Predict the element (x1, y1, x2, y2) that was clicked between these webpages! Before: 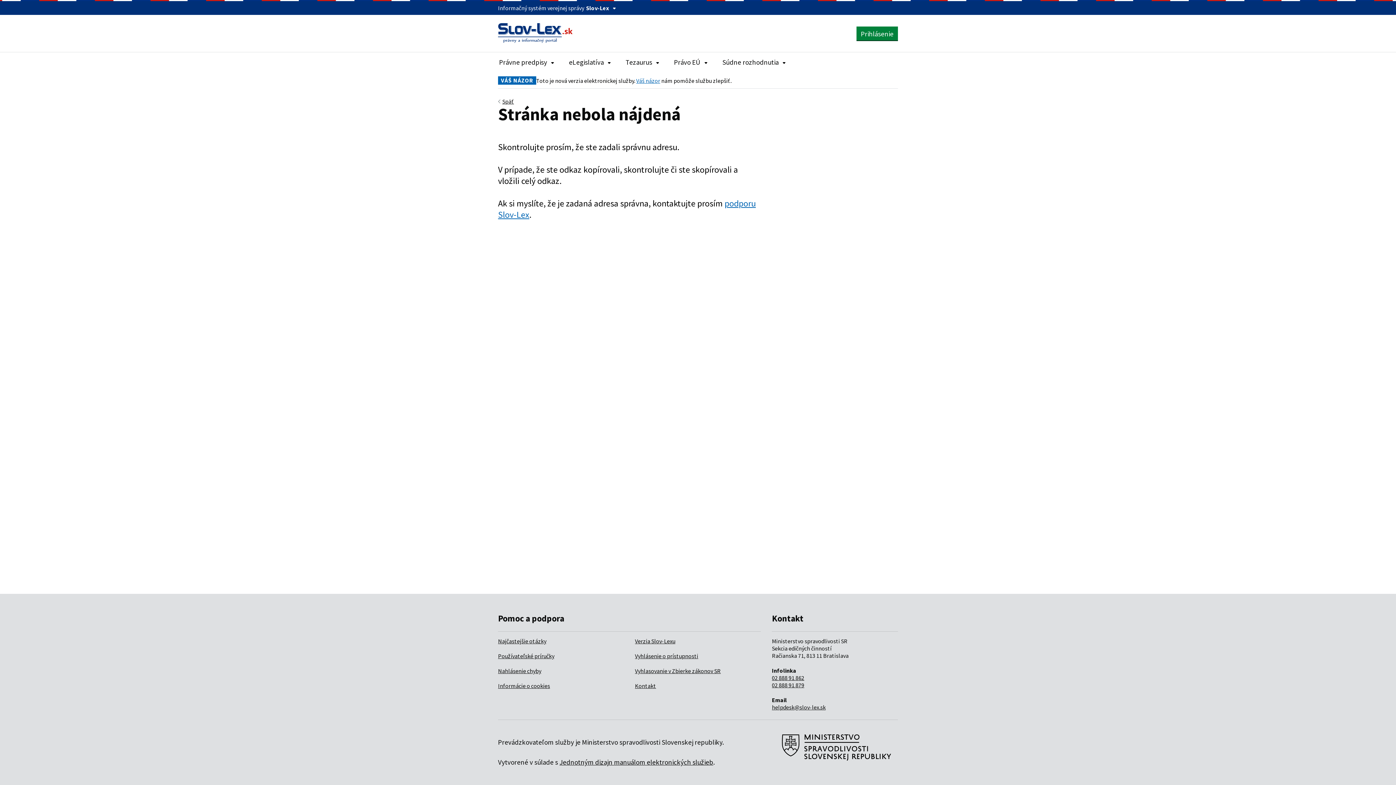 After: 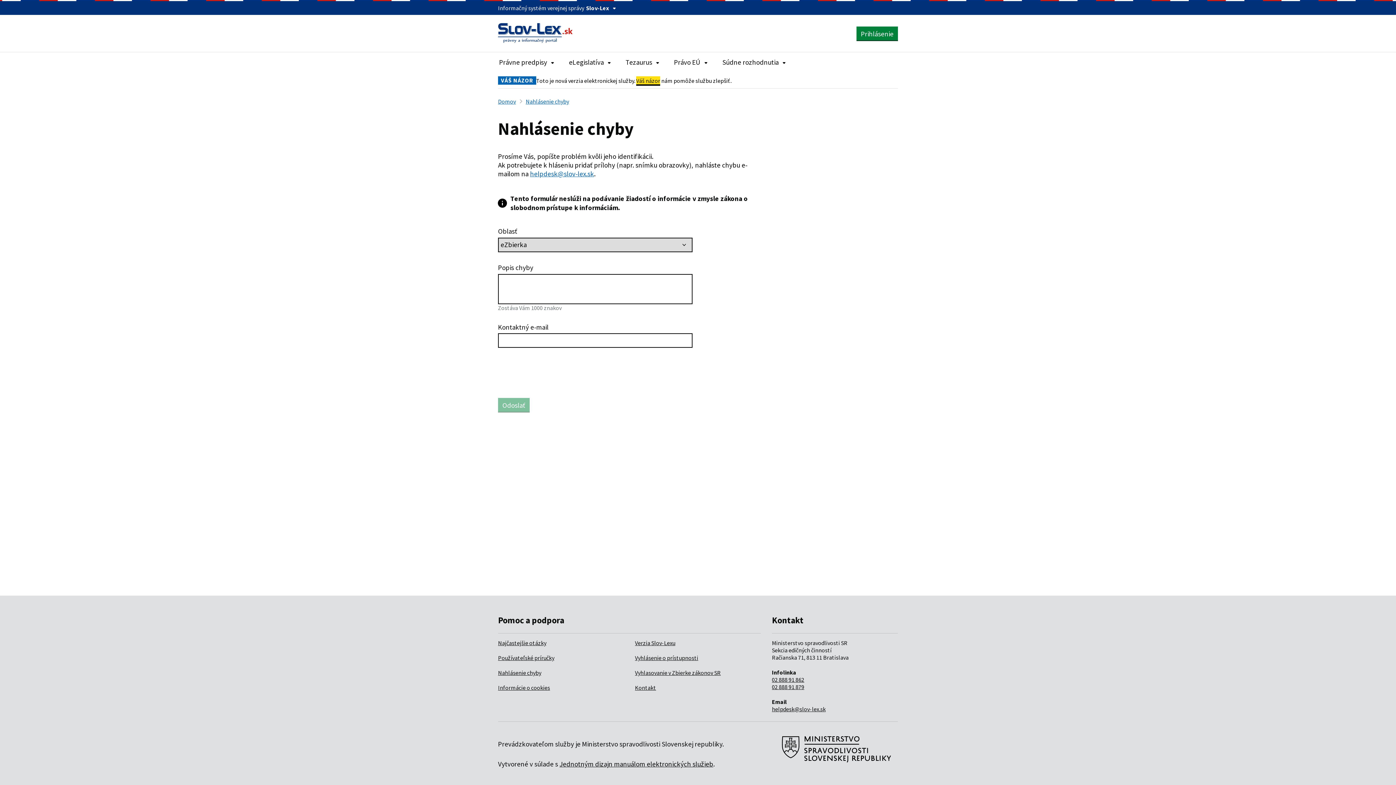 Action: label: Váš názor bbox: (636, 76, 660, 84)